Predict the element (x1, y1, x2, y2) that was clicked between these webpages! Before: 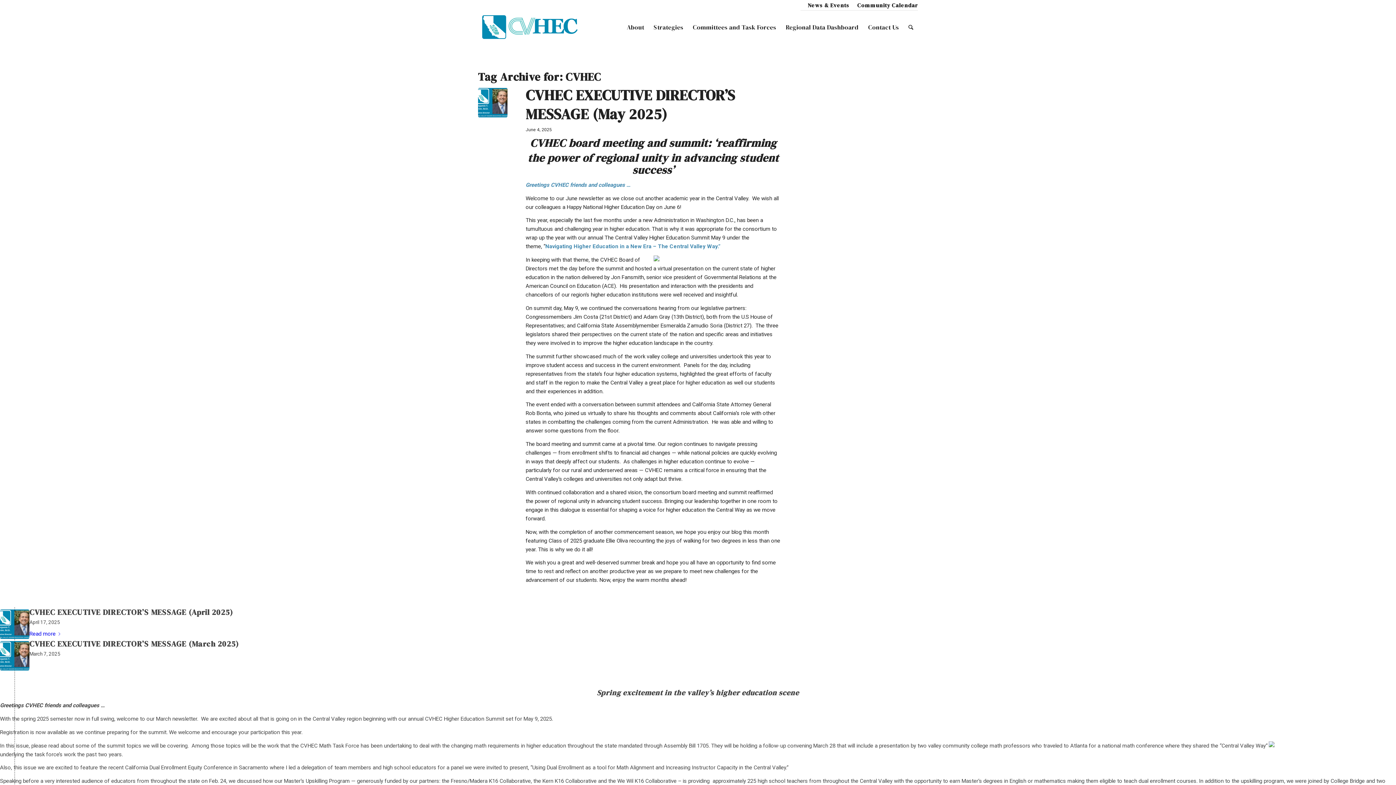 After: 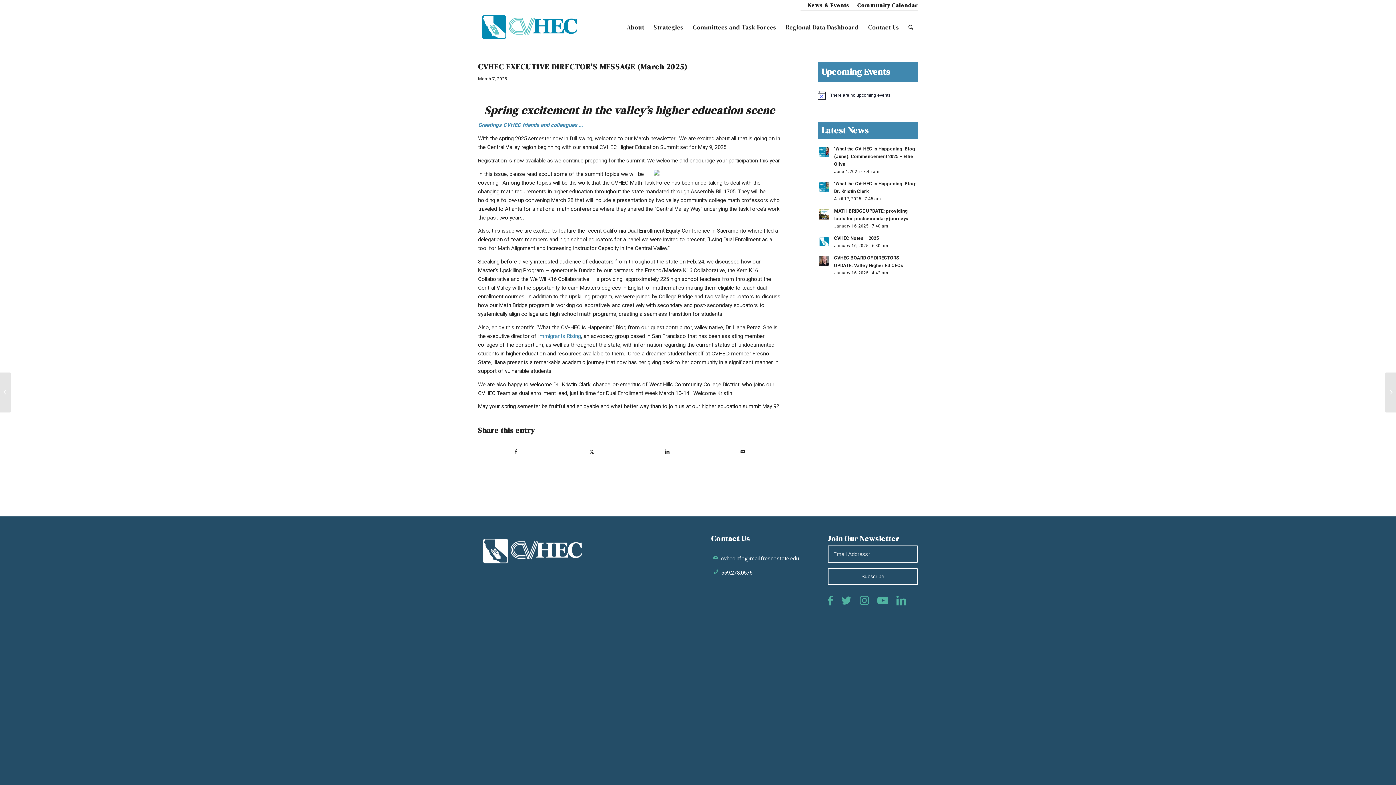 Action: label: CVHEC EXECUTIVE DIRECTOR’S MESSAGE (March 2025) bbox: (29, 638, 238, 649)